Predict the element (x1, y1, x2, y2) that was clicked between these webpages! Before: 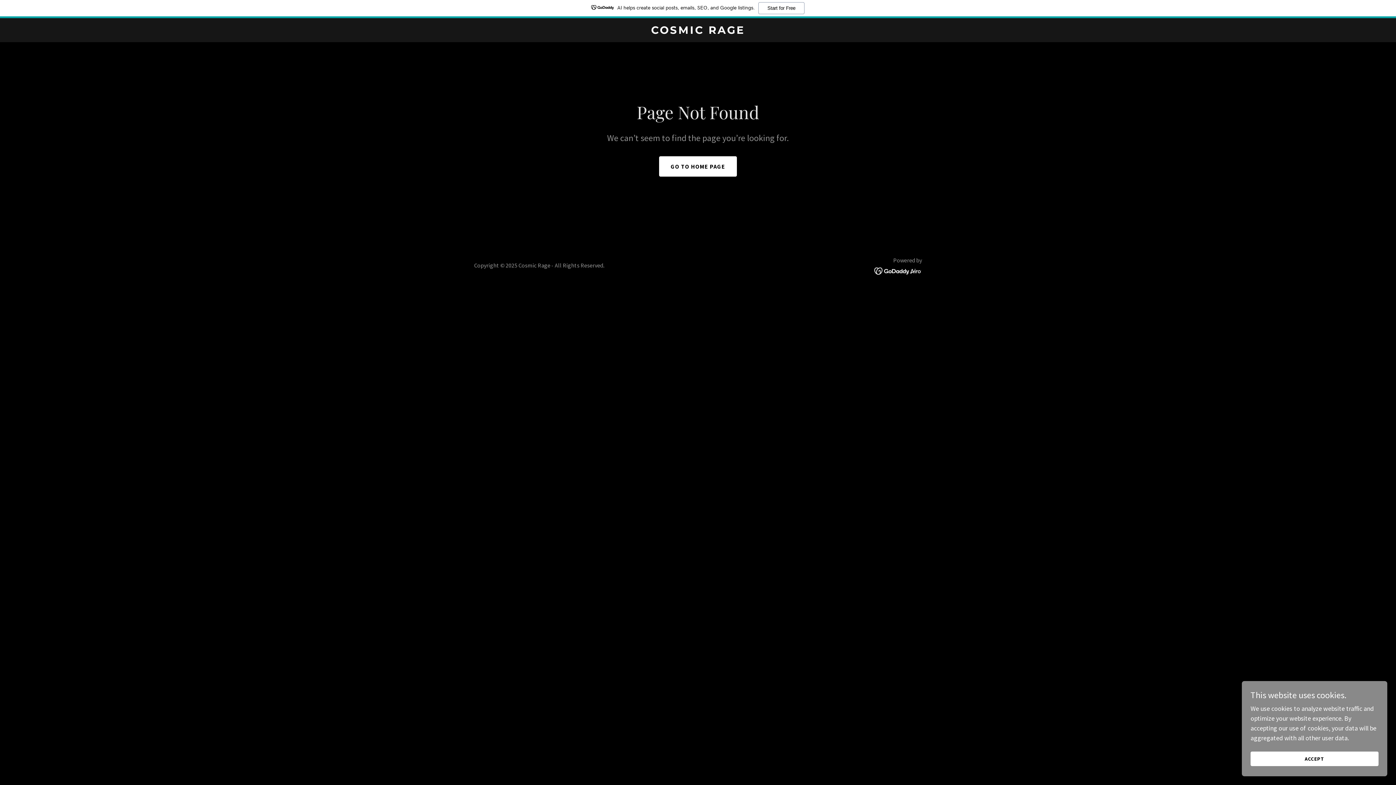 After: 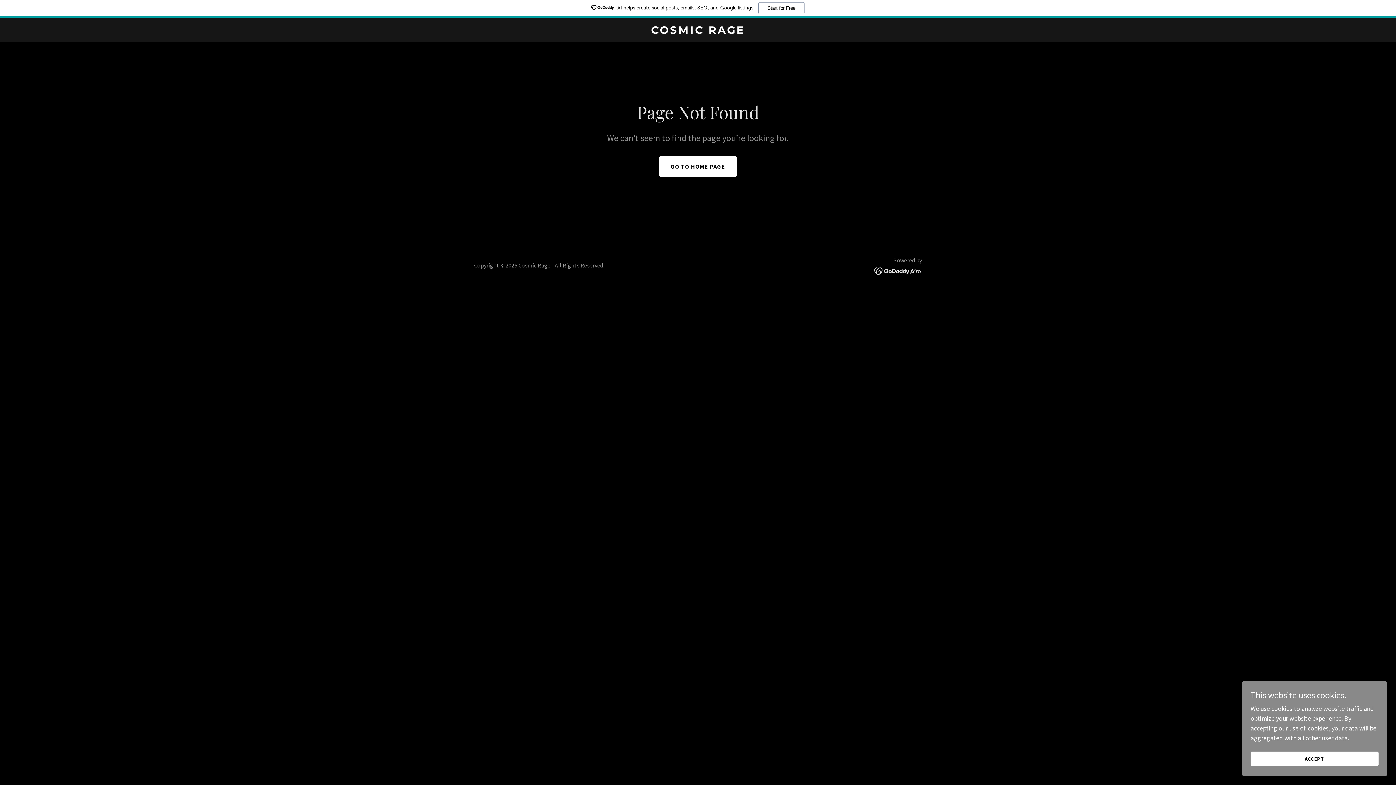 Action: label: AI helps create social posts, emails, SEO, and Google listings.
Start for Free bbox: (0, 0, 1396, 18)